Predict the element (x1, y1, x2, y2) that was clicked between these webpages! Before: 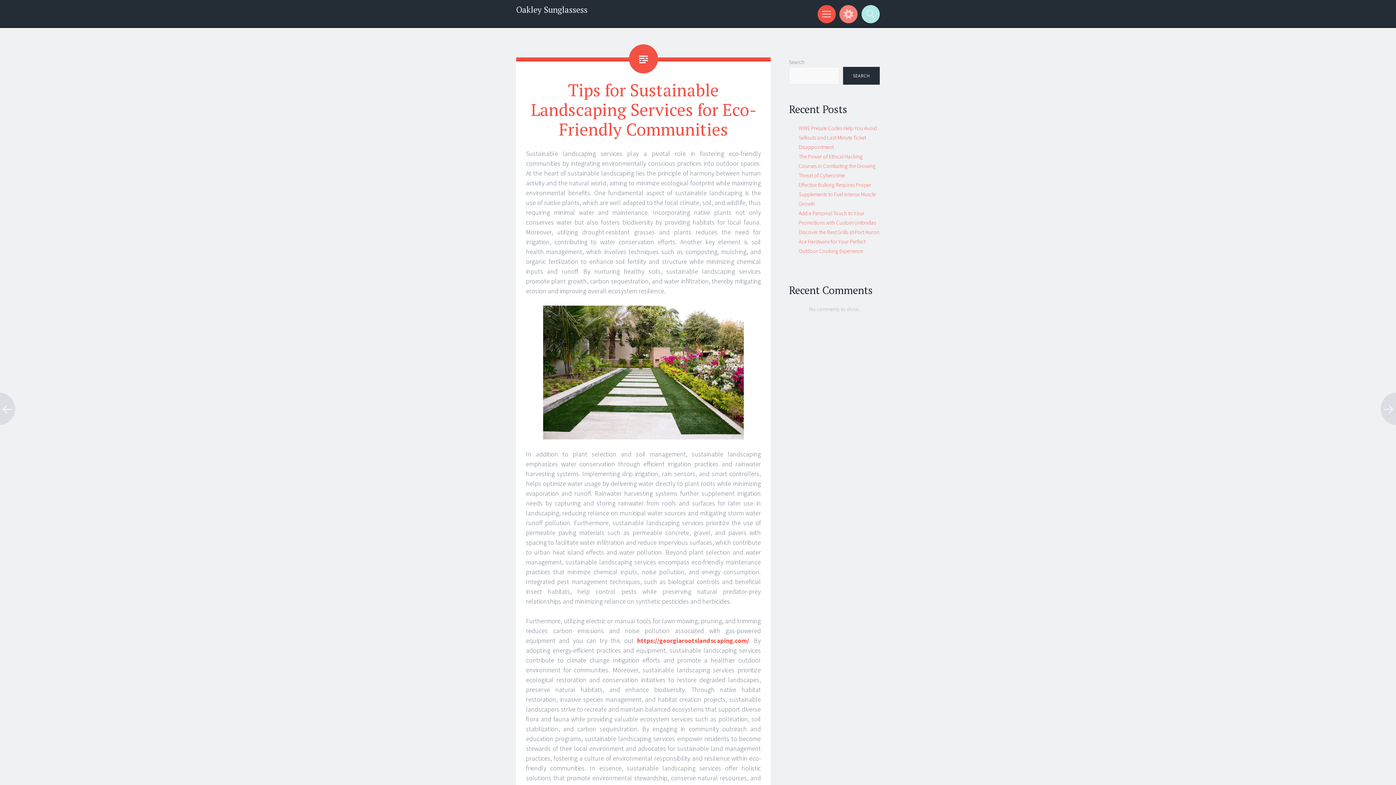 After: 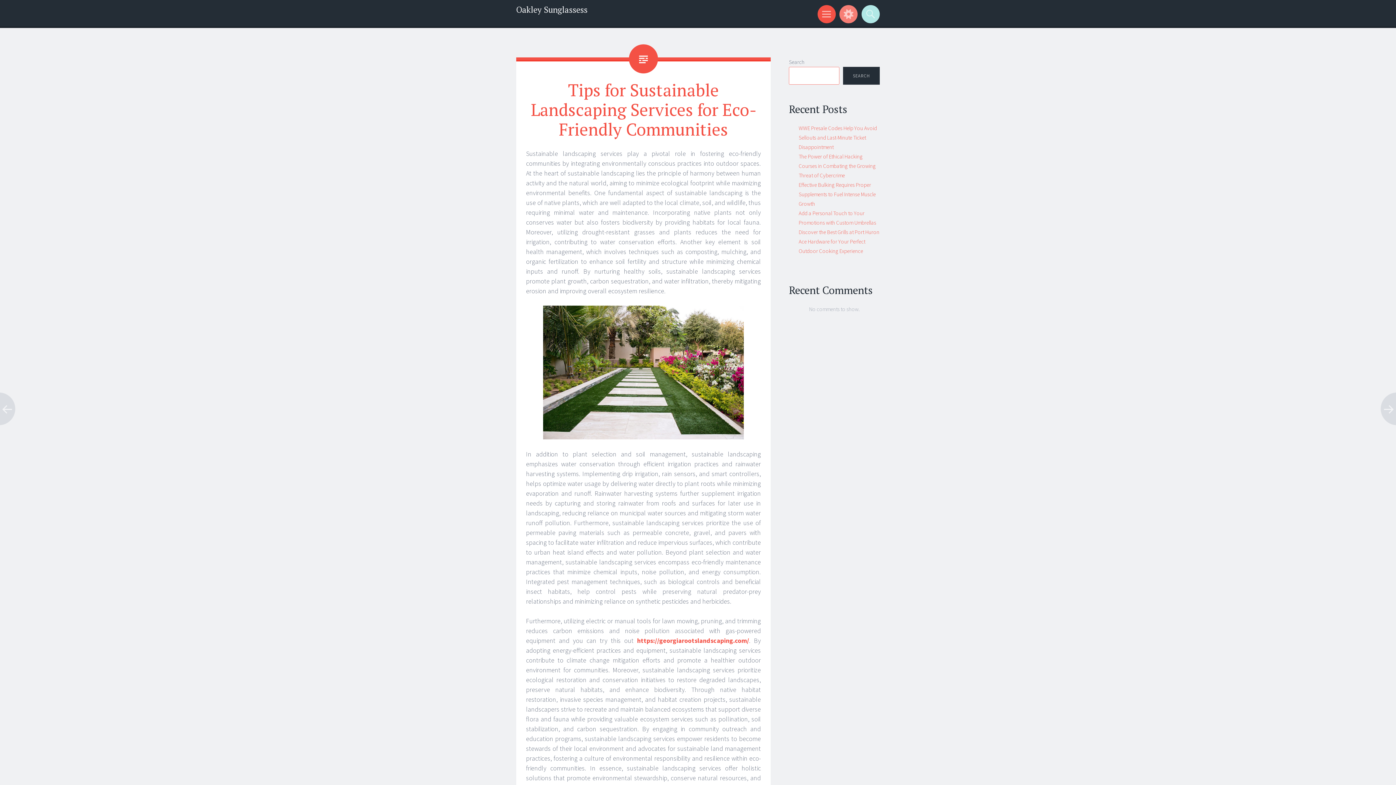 Action: bbox: (843, 66, 880, 84) label: Search